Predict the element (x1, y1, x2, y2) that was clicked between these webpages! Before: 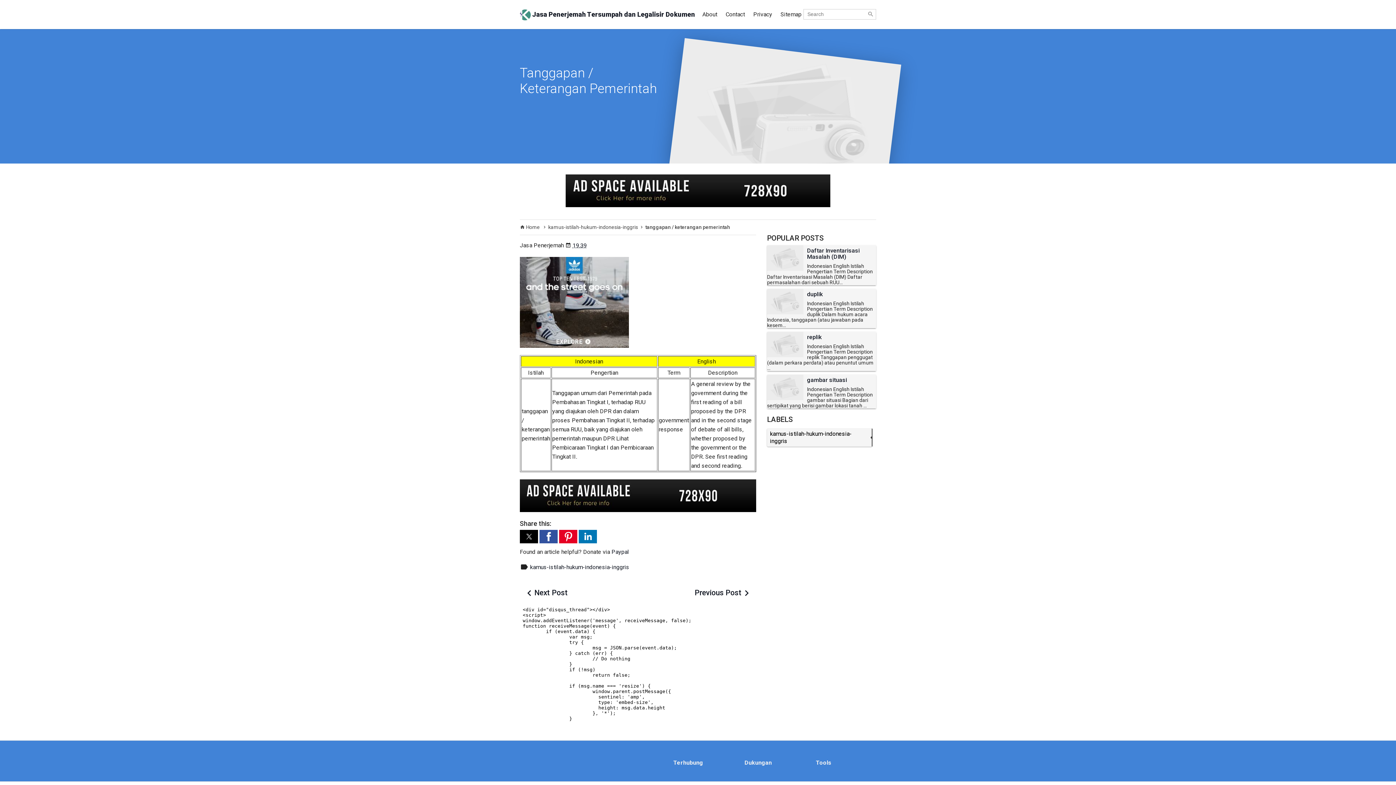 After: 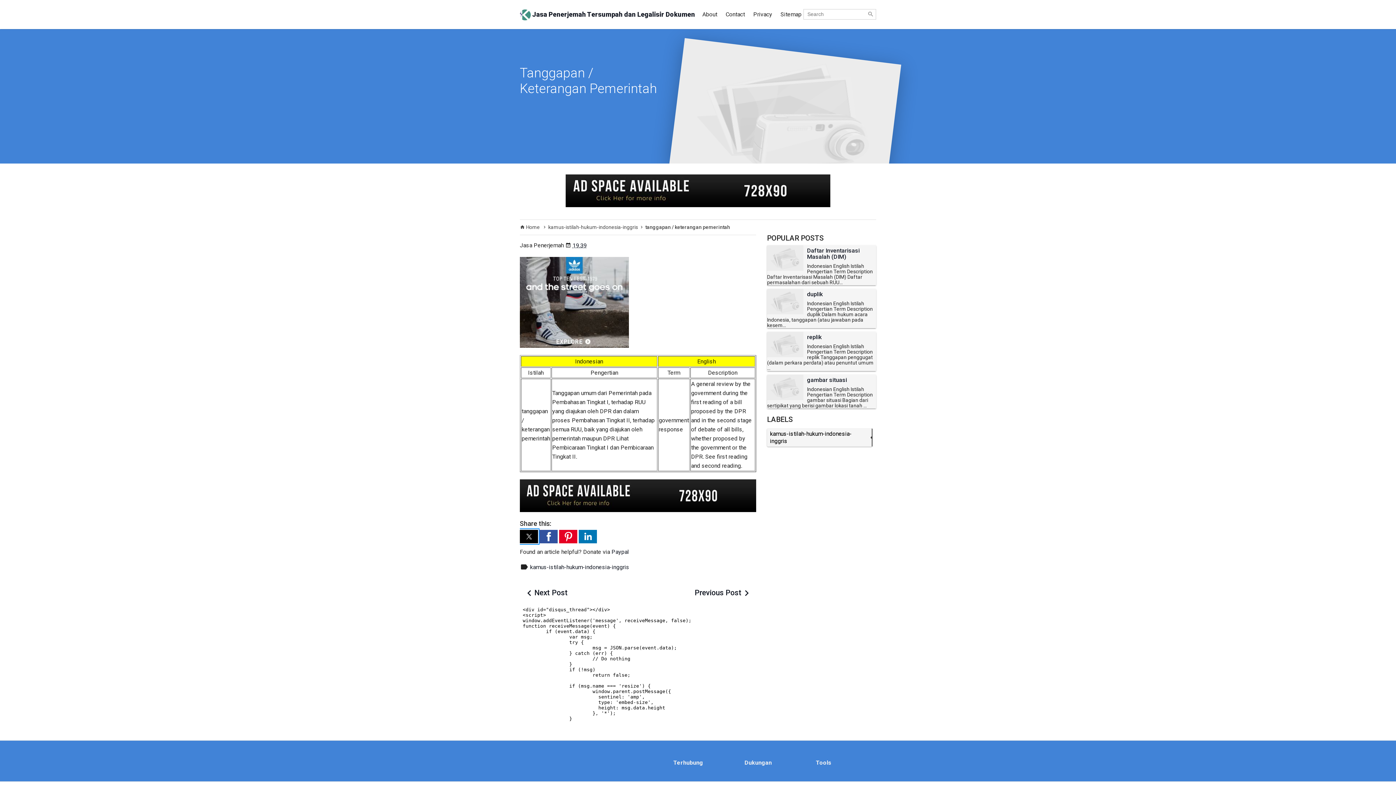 Action: bbox: (520, 530, 538, 543) label: Share by twitter